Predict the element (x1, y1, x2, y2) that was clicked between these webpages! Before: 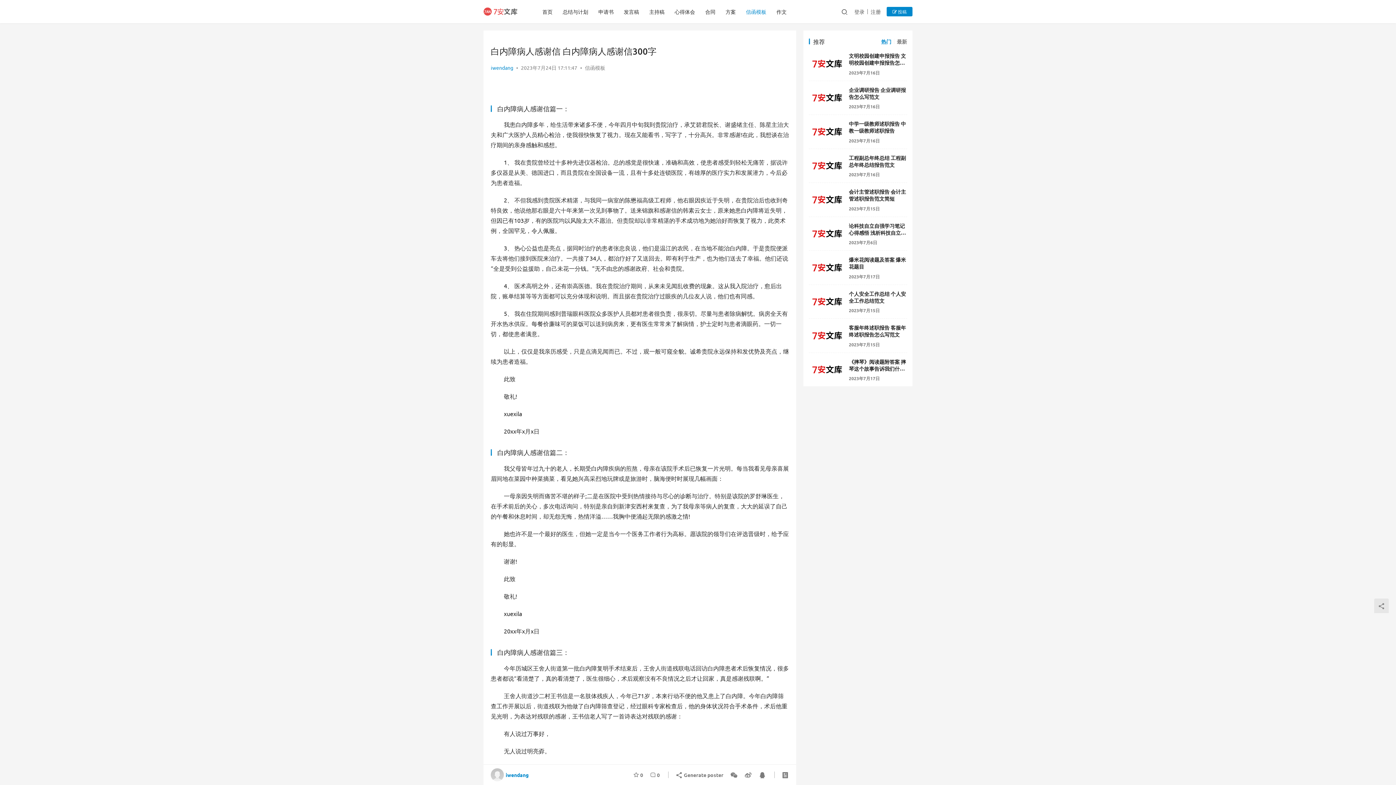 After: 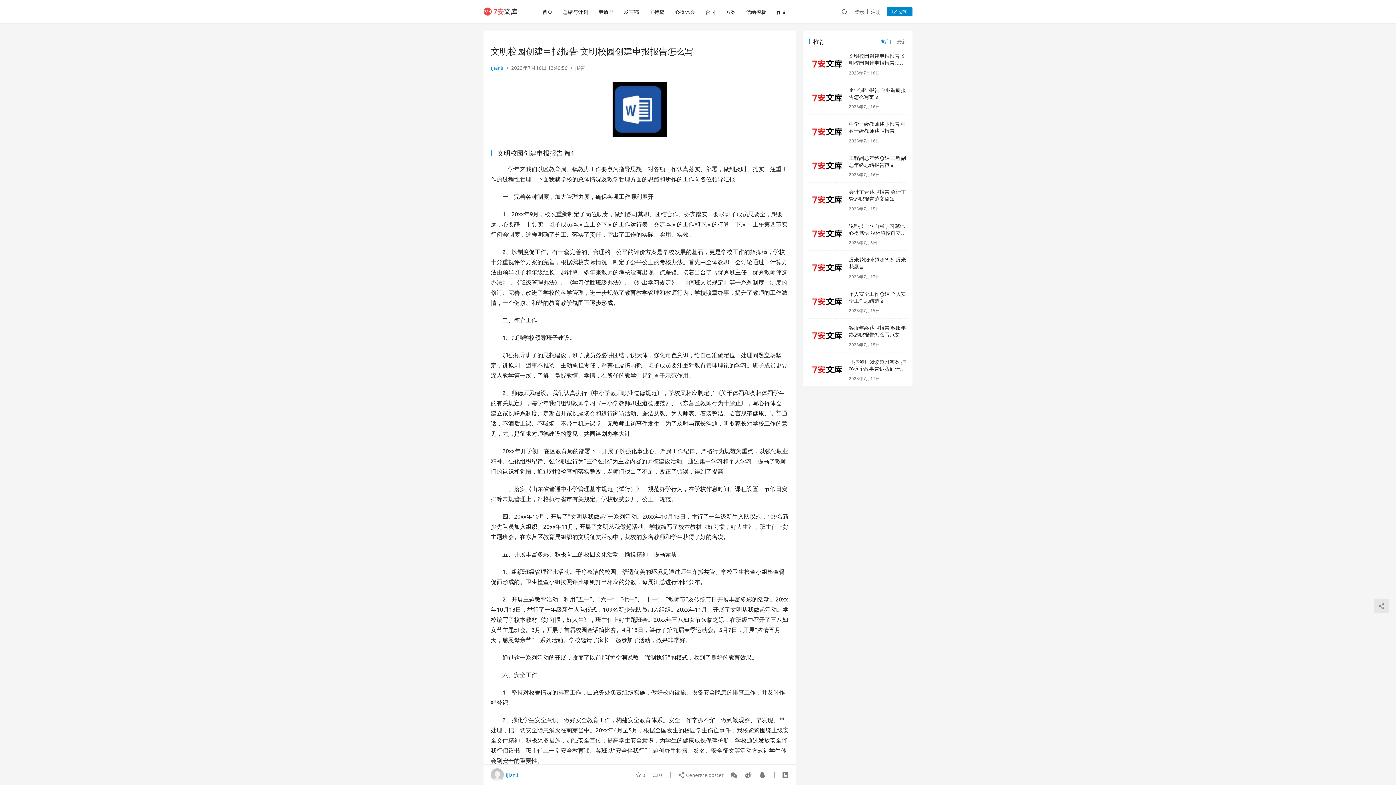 Action: bbox: (849, 52, 906, 72) label: 文明校园创建申报报告 文明校园创建申报报告怎么写